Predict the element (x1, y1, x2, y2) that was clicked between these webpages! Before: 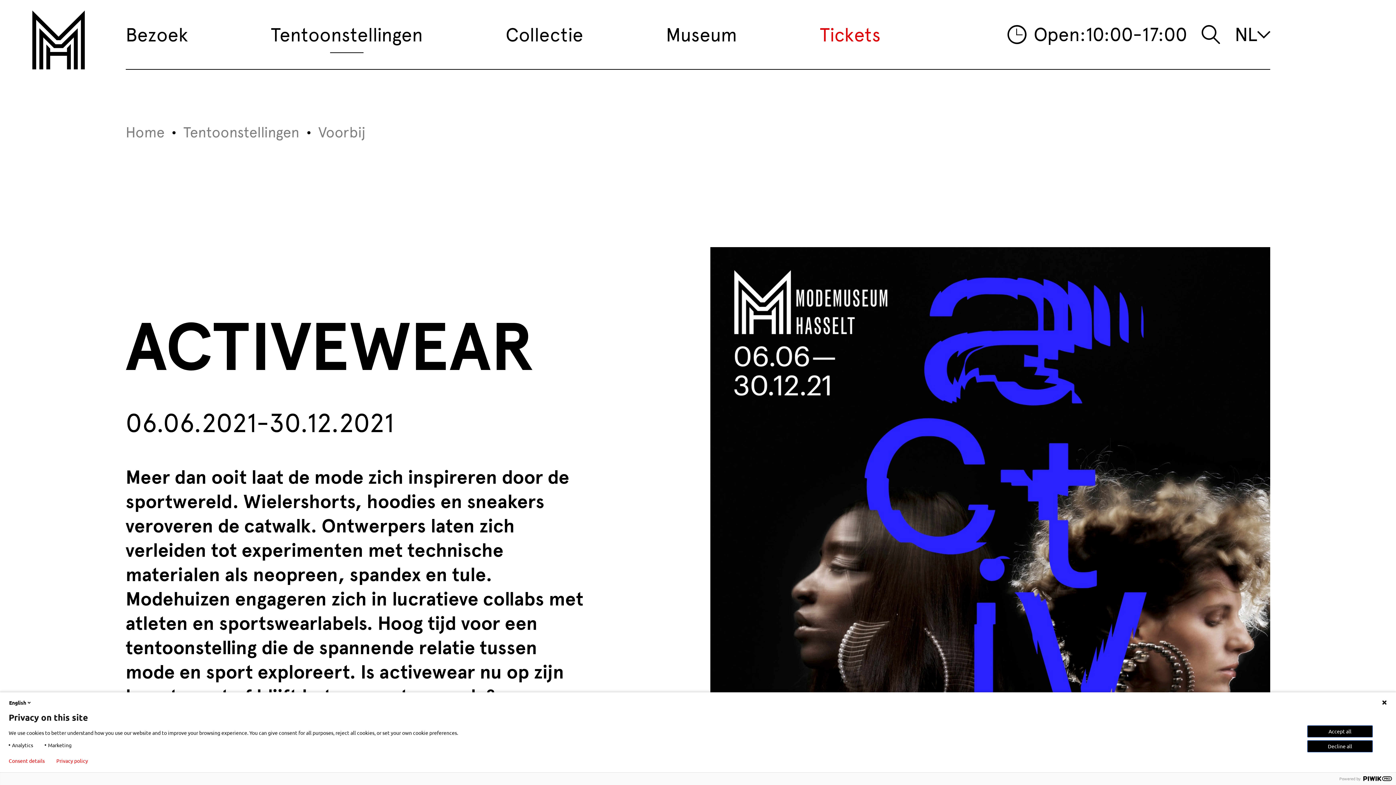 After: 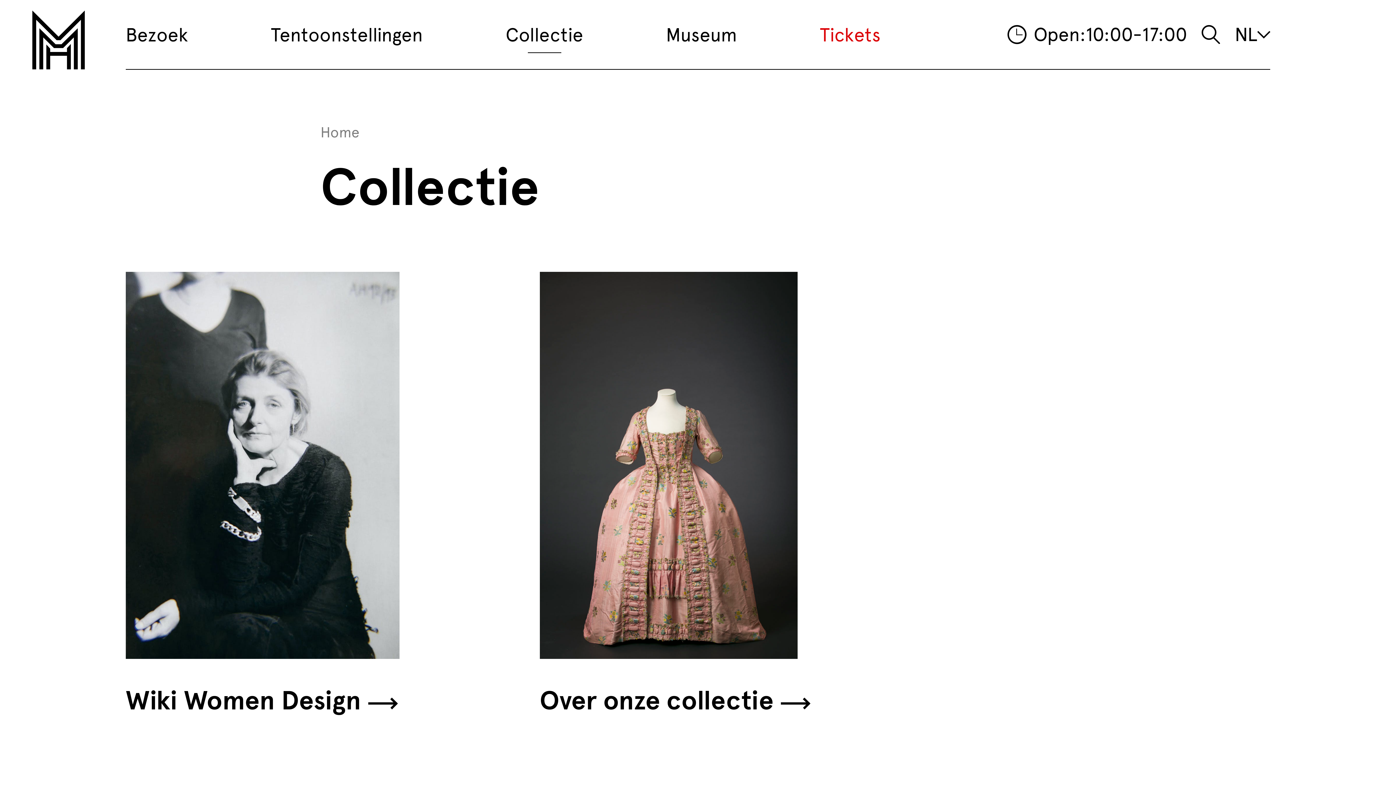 Action: label: Collectie bbox: (505, 0, 583, 69)